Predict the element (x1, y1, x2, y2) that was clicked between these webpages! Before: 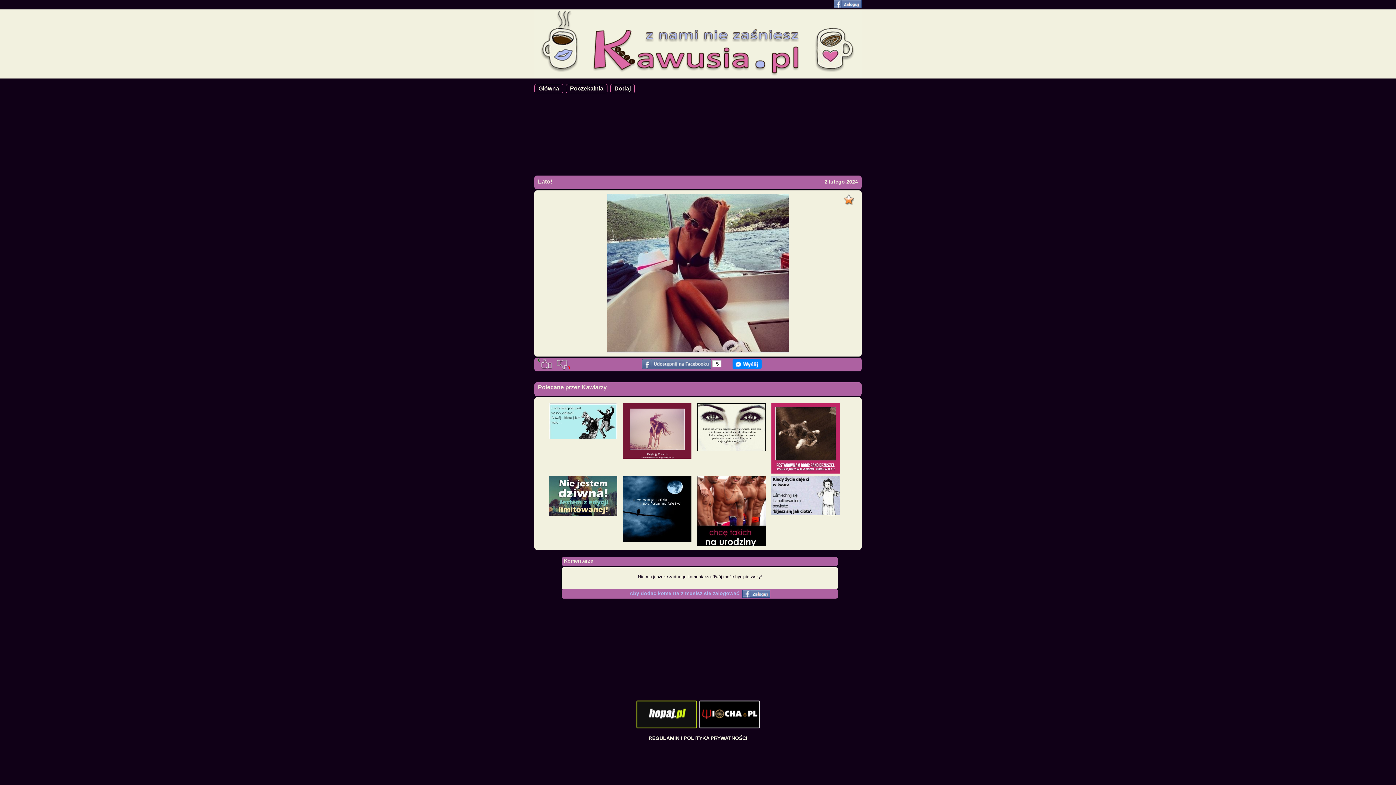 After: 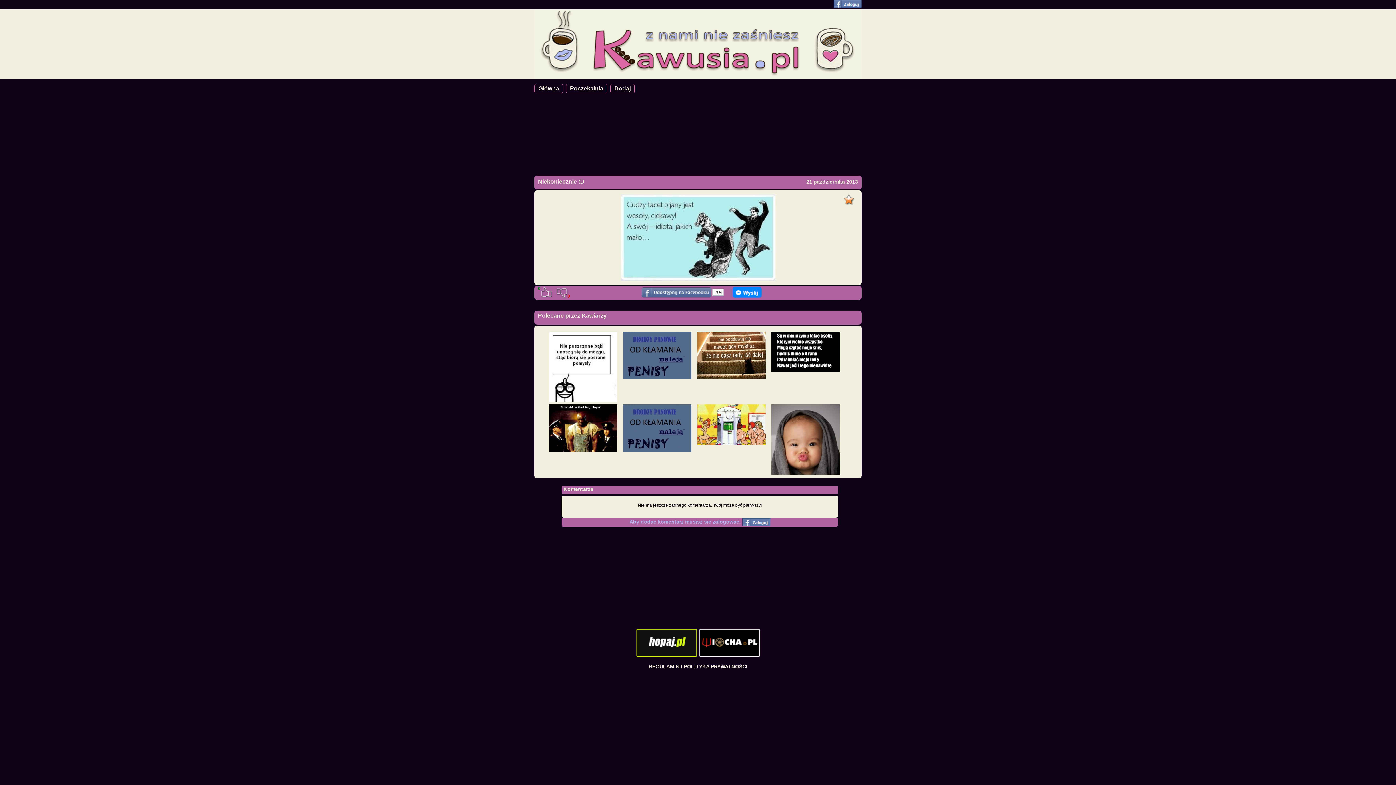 Action: bbox: (549, 430, 617, 436)